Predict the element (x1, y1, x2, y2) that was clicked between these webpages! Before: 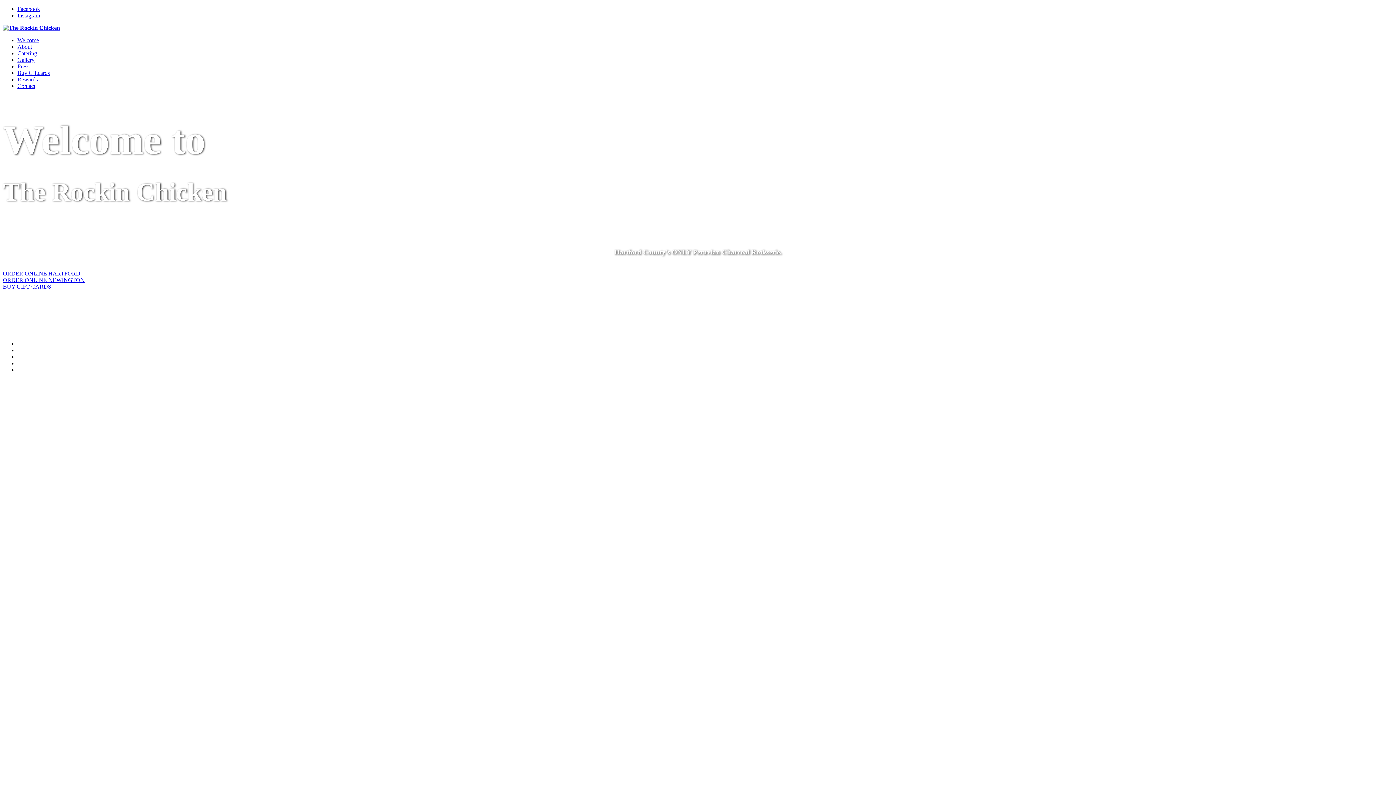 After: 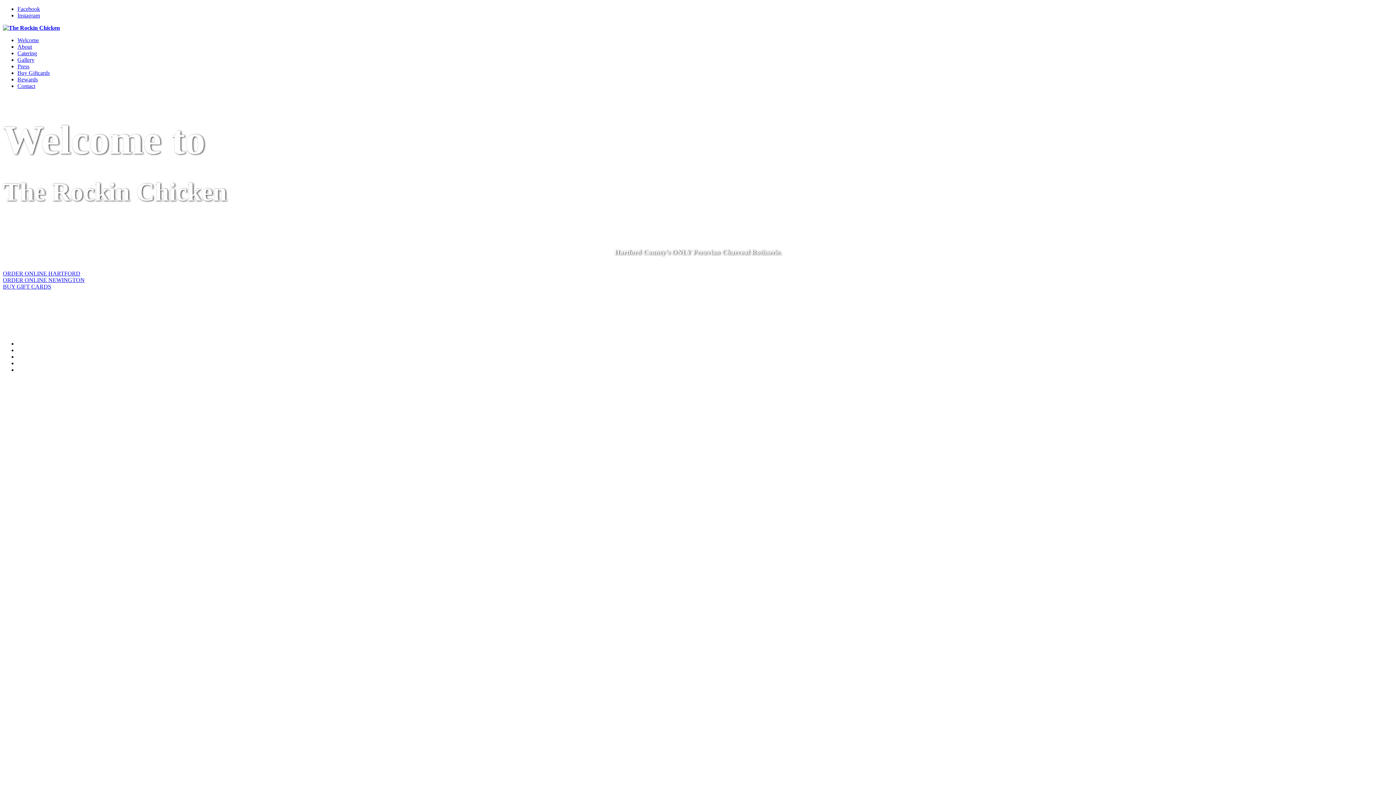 Action: label: Instagram bbox: (17, 12, 40, 18)